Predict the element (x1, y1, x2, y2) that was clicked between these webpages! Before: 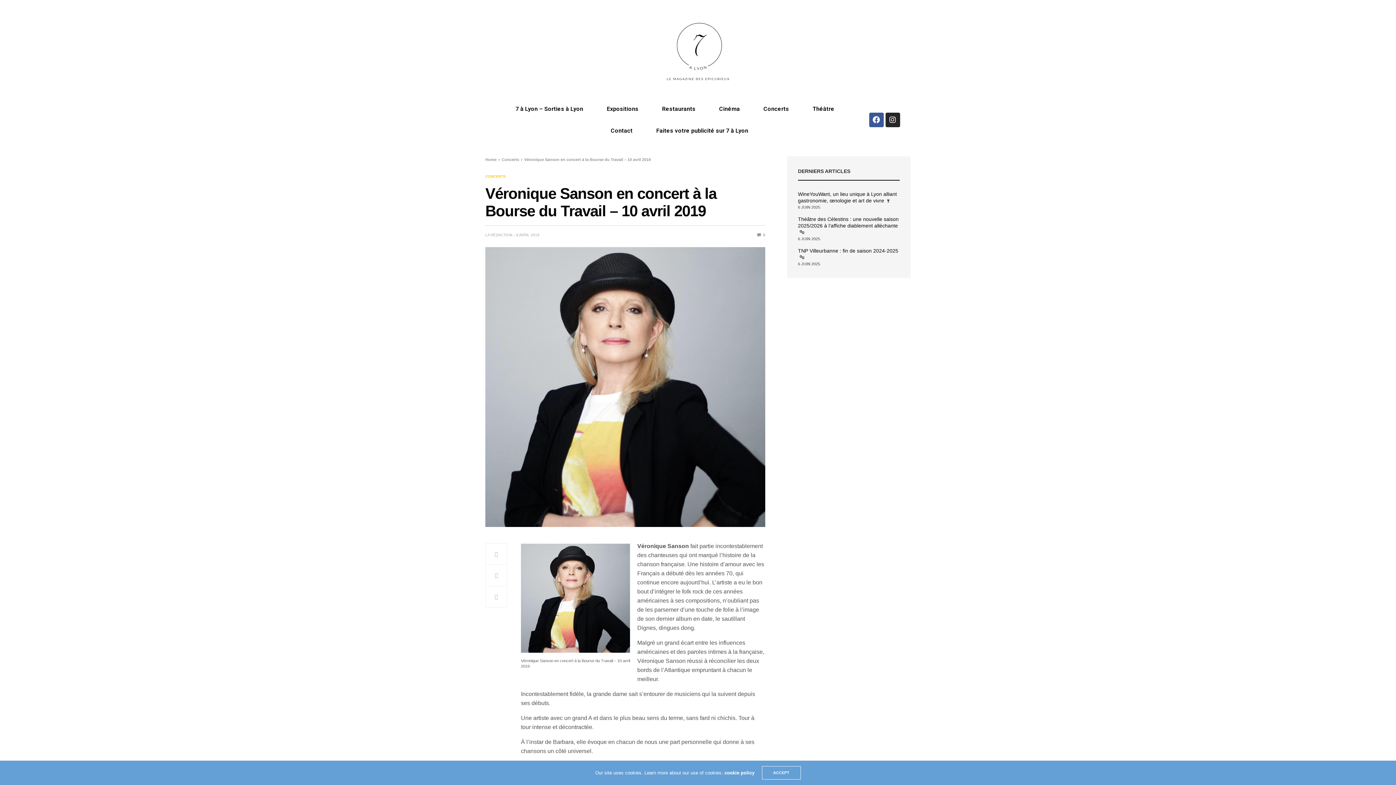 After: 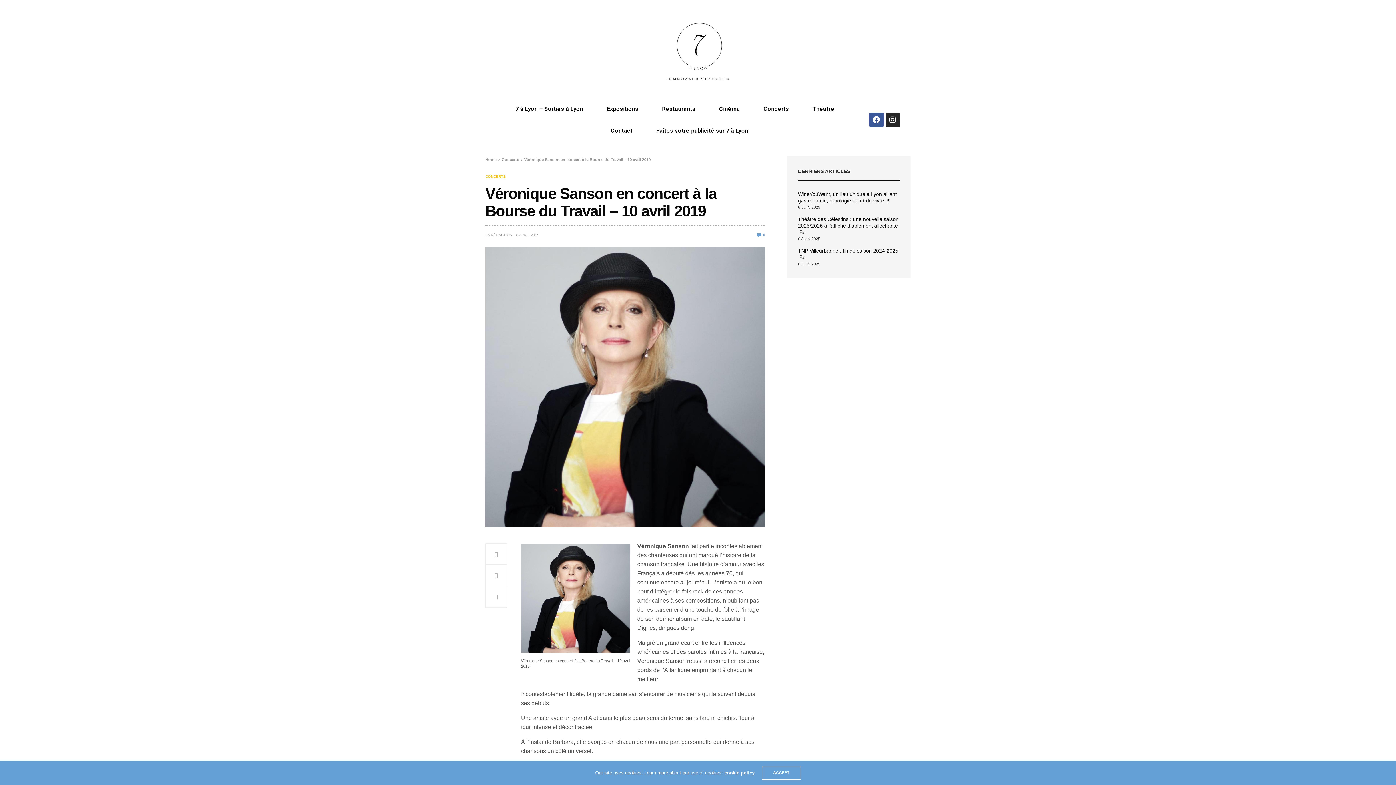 Action: bbox: (757, 233, 765, 237) label:  0